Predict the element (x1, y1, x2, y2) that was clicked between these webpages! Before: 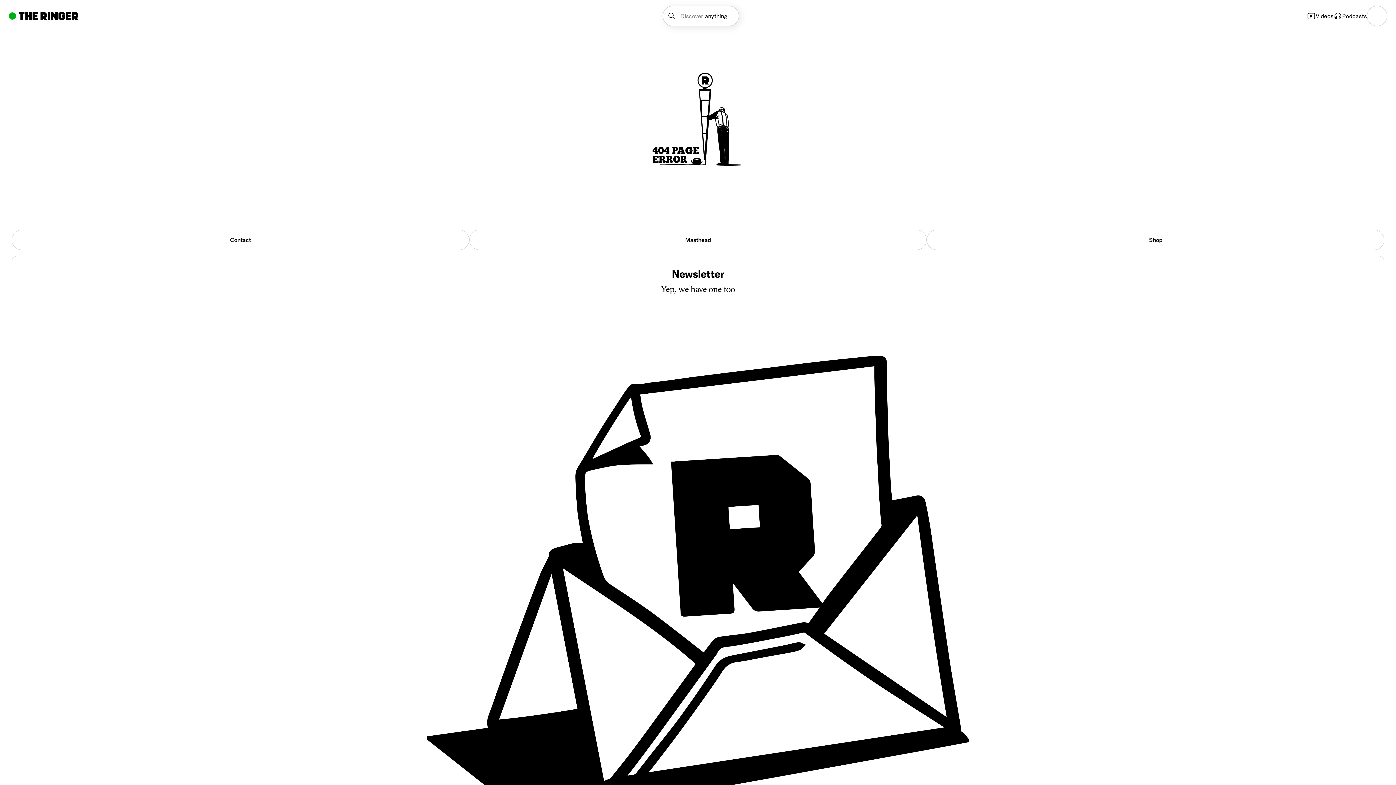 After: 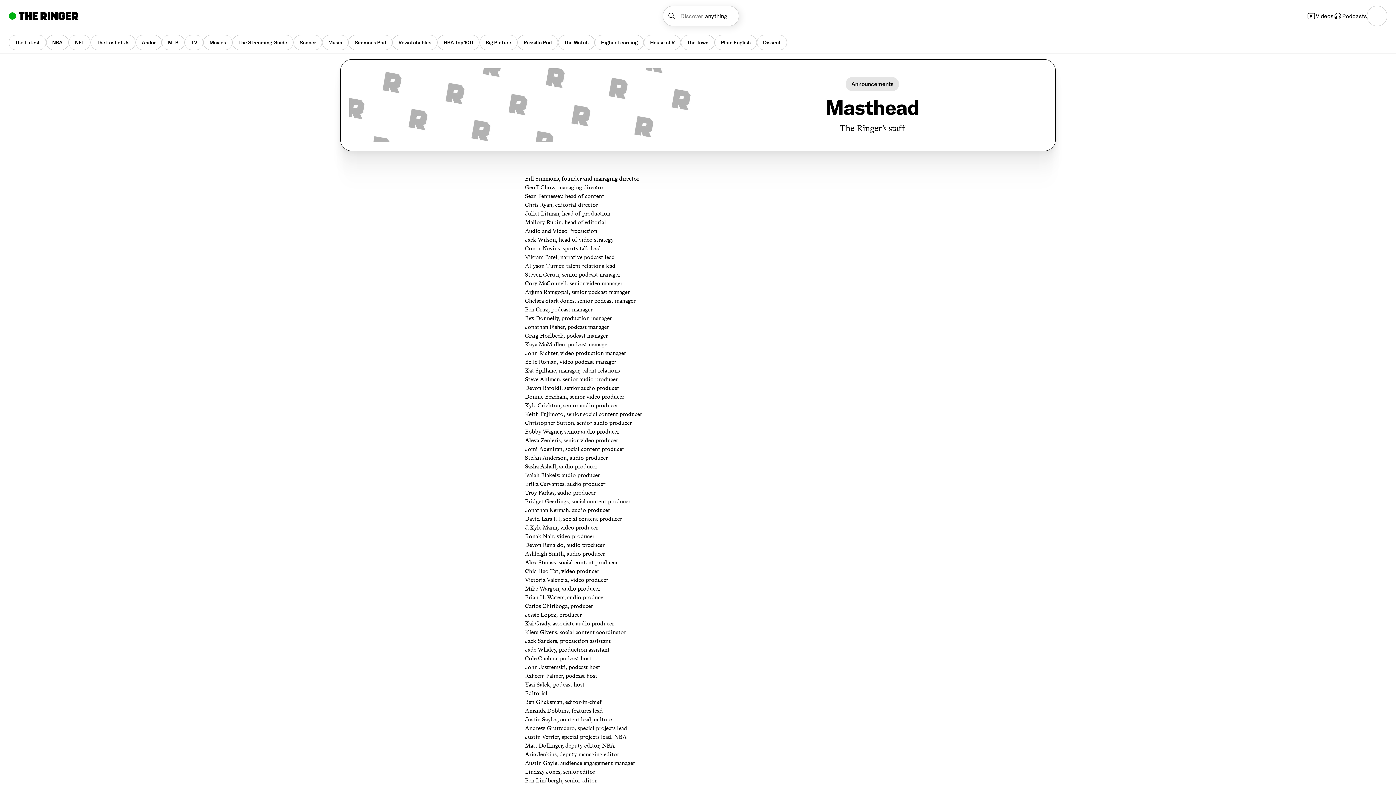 Action: bbox: (469, 229, 927, 250) label: Masthead